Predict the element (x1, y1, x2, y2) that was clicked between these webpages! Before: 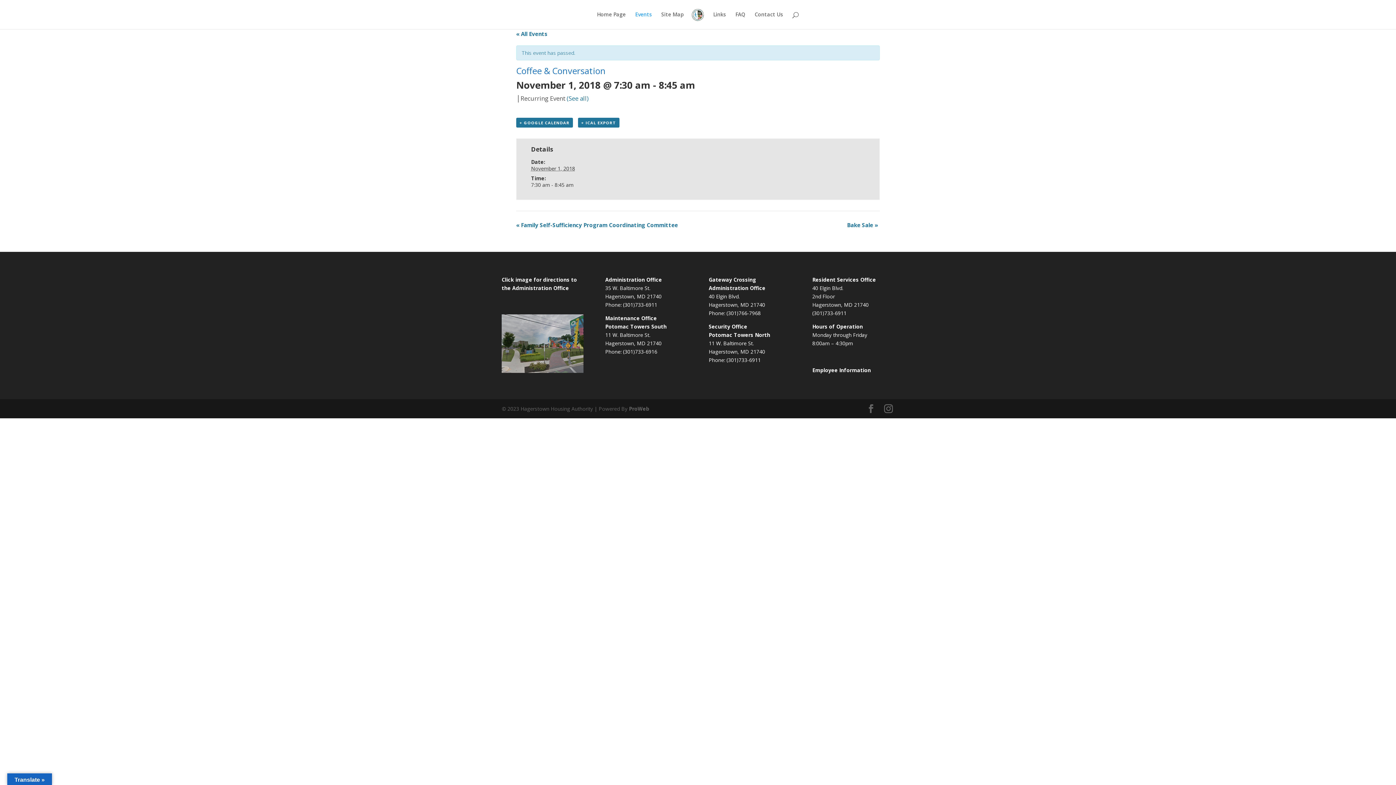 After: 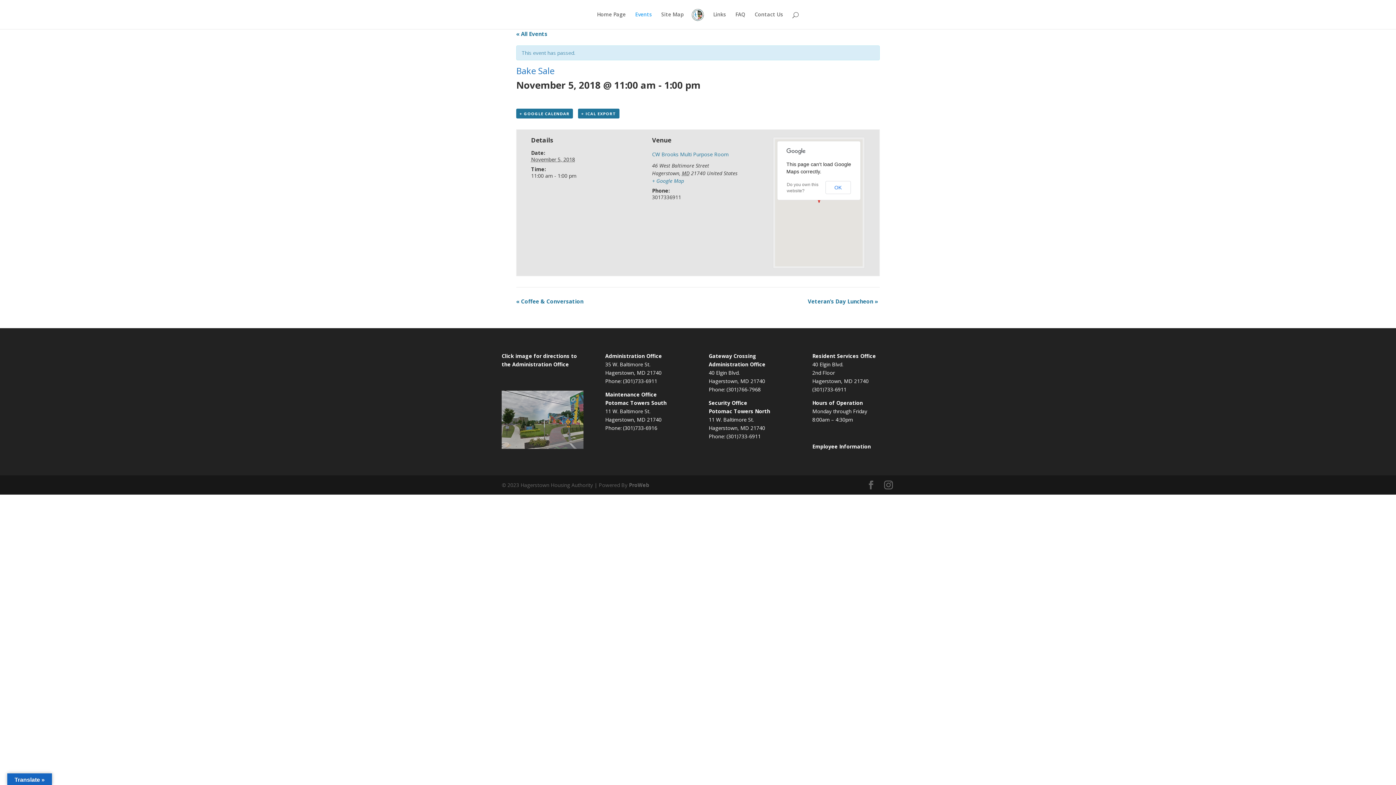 Action: label: Bake Sale » bbox: (847, 221, 878, 228)